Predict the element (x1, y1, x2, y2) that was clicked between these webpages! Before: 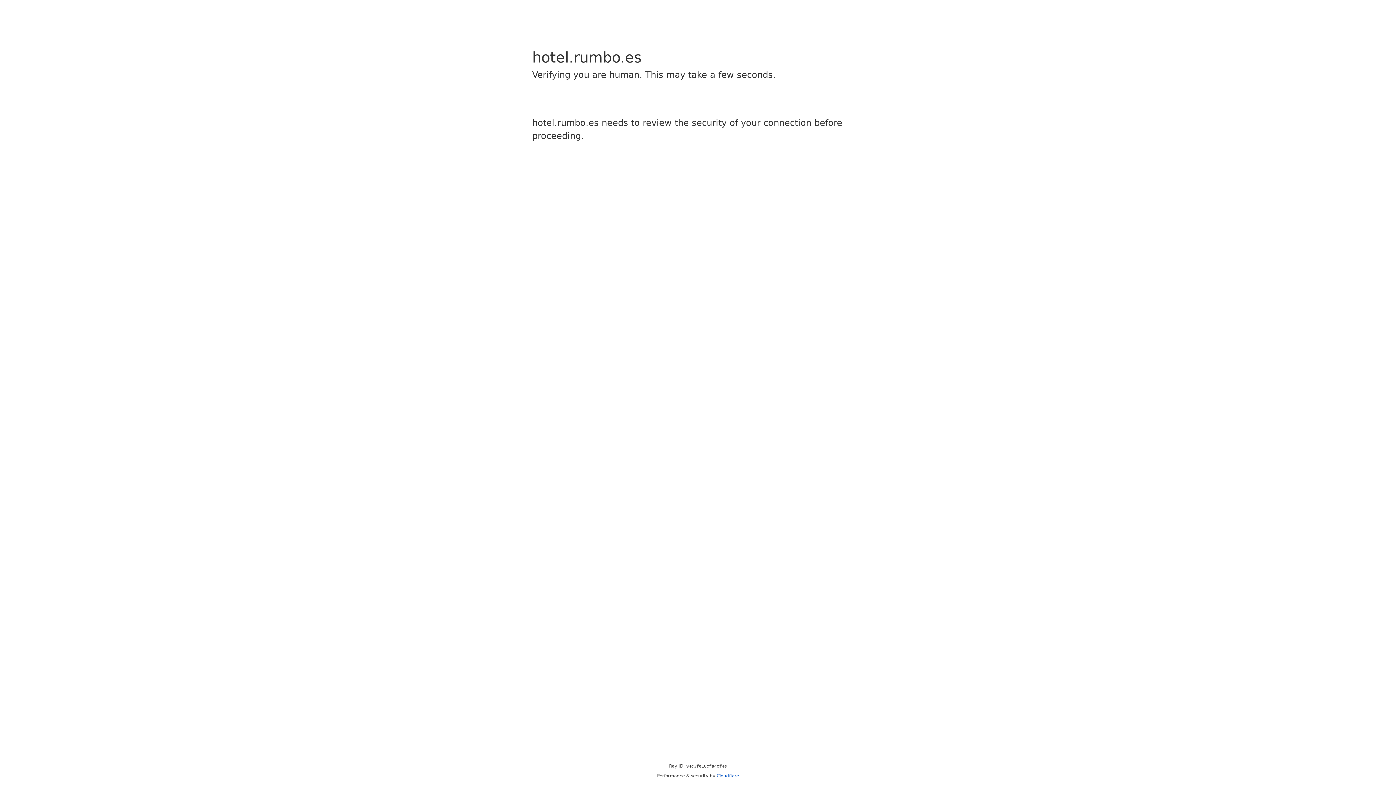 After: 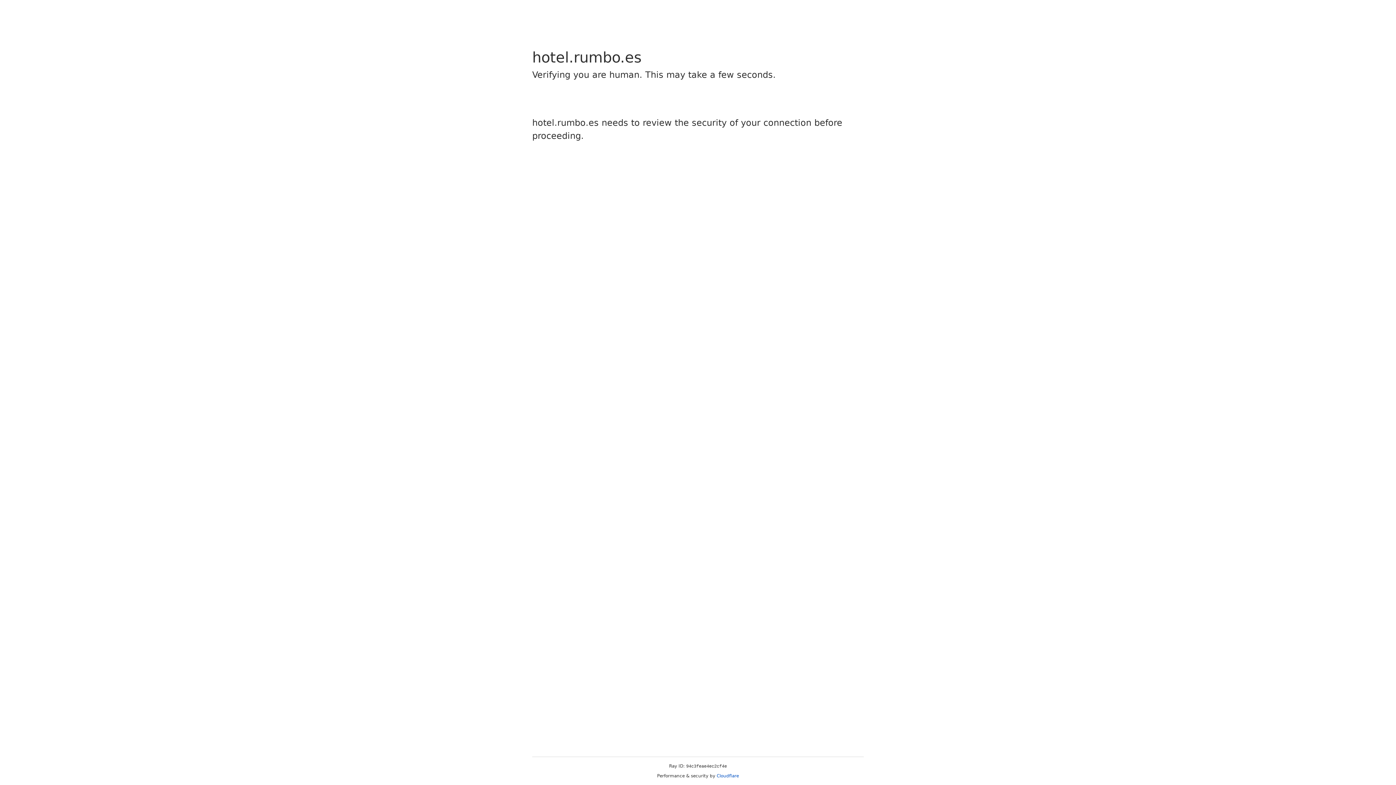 Action: bbox: (716, 773, 739, 778) label: Cloudflare